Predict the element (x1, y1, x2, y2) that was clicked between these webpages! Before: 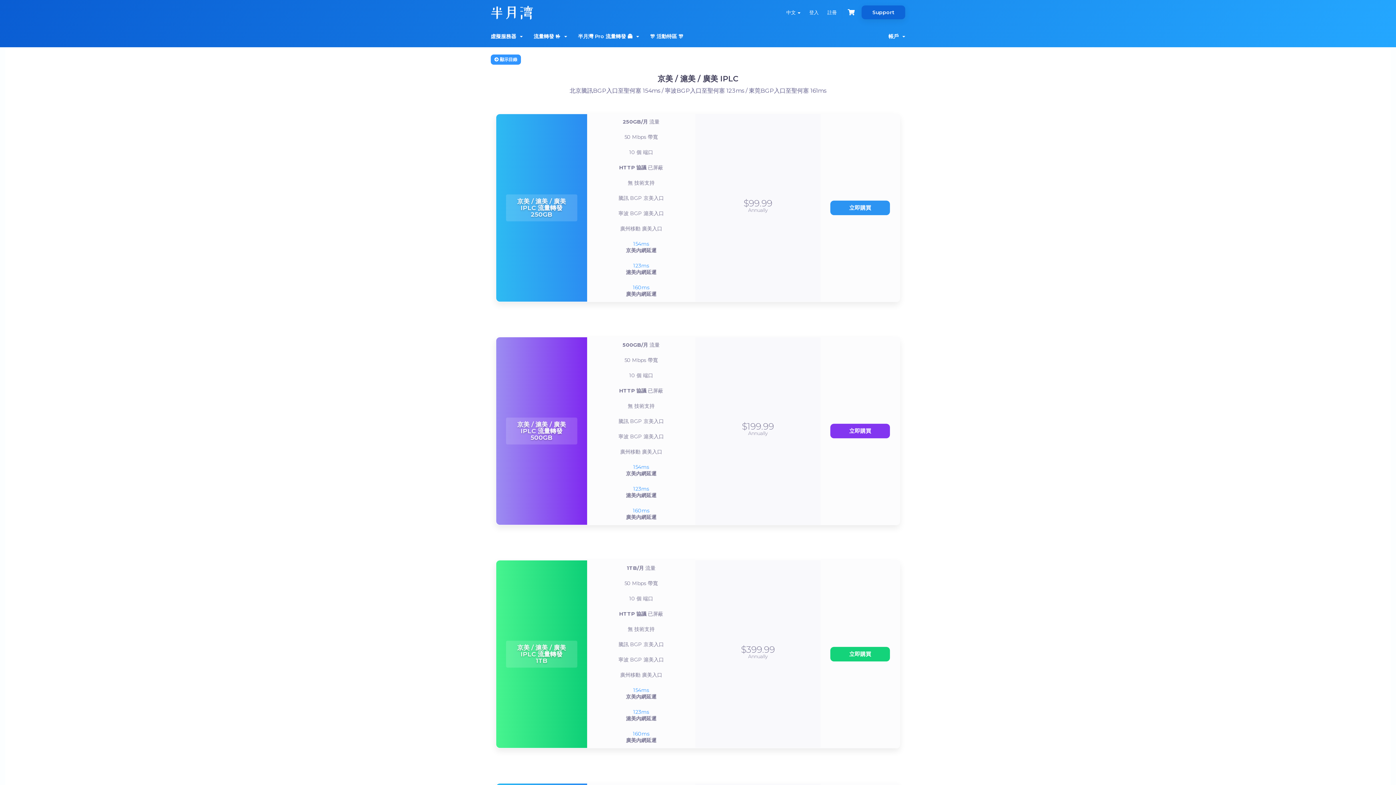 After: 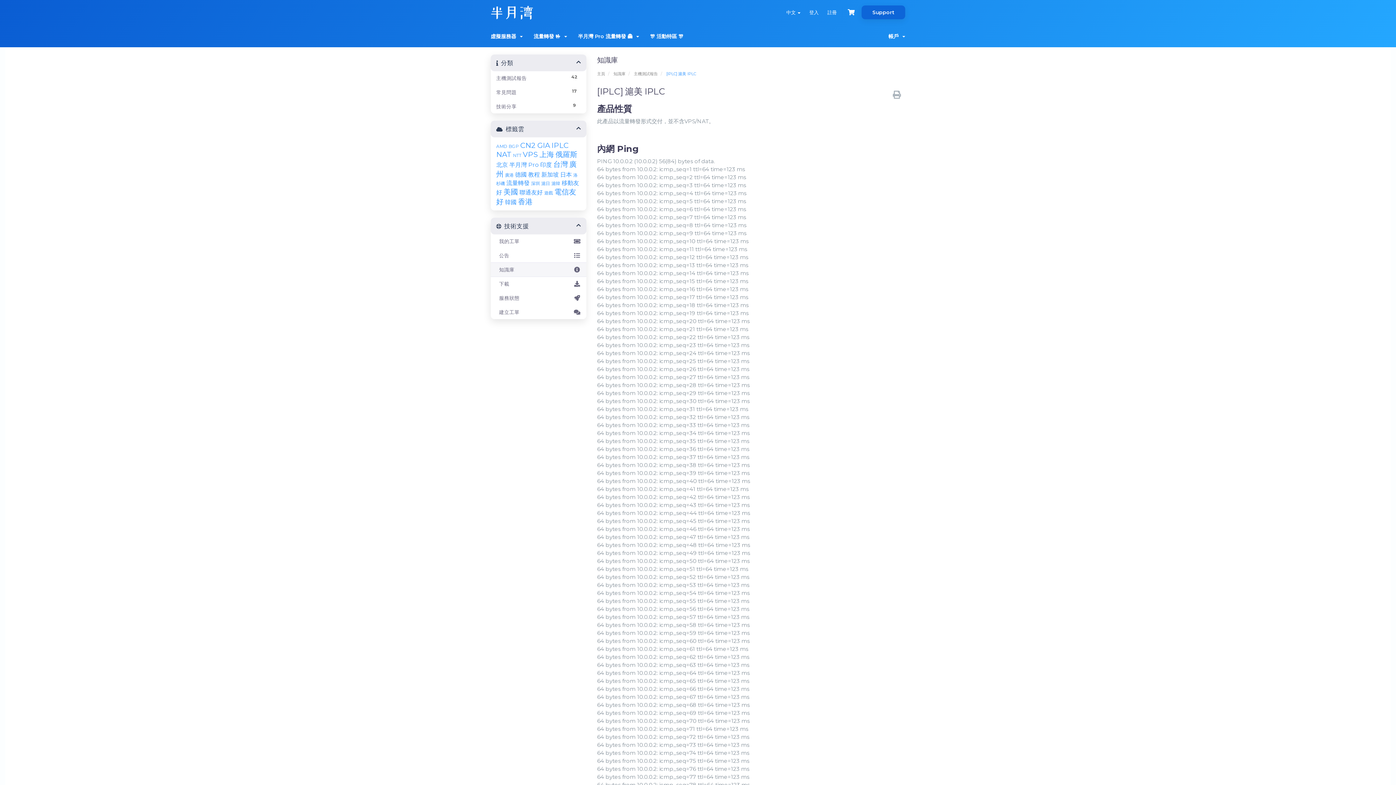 Action: bbox: (633, 485, 649, 492) label: 123ms